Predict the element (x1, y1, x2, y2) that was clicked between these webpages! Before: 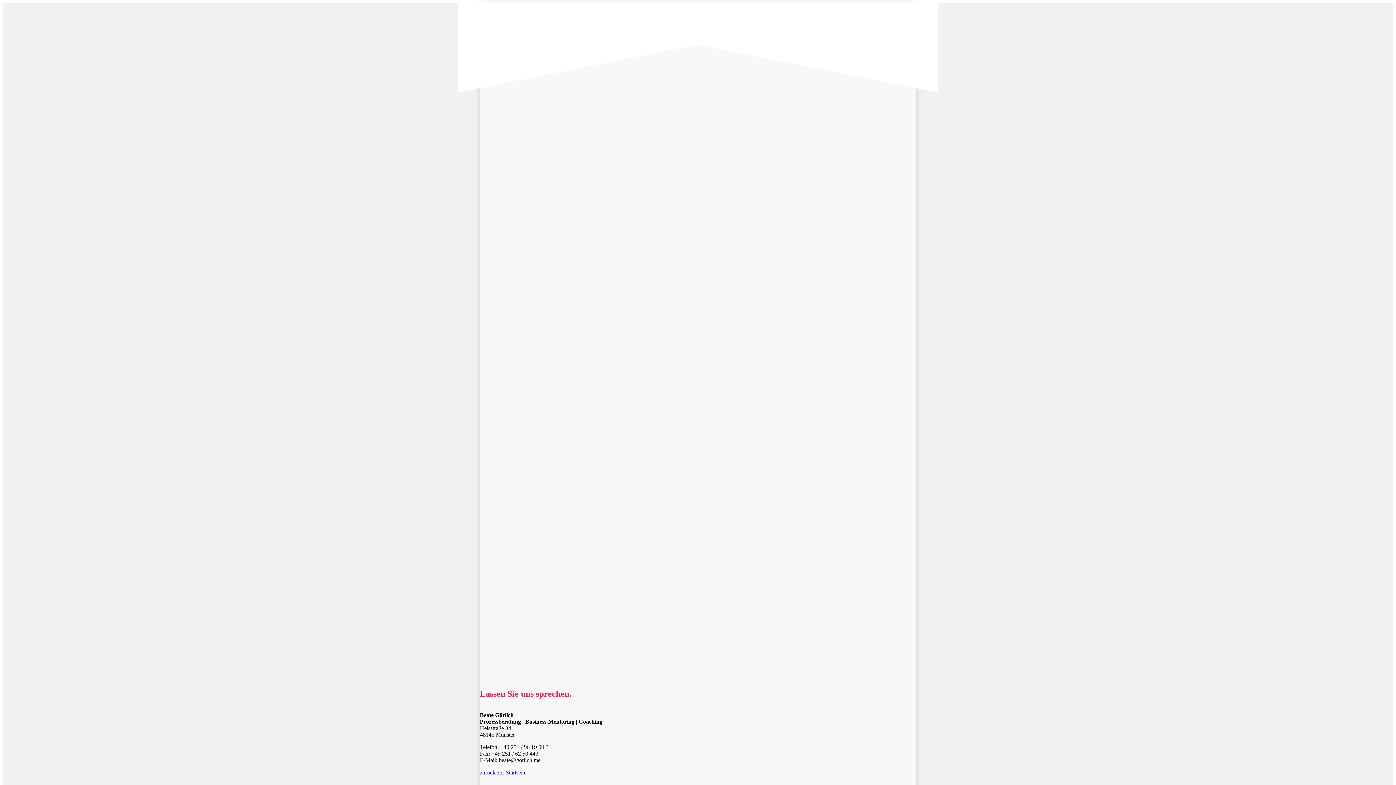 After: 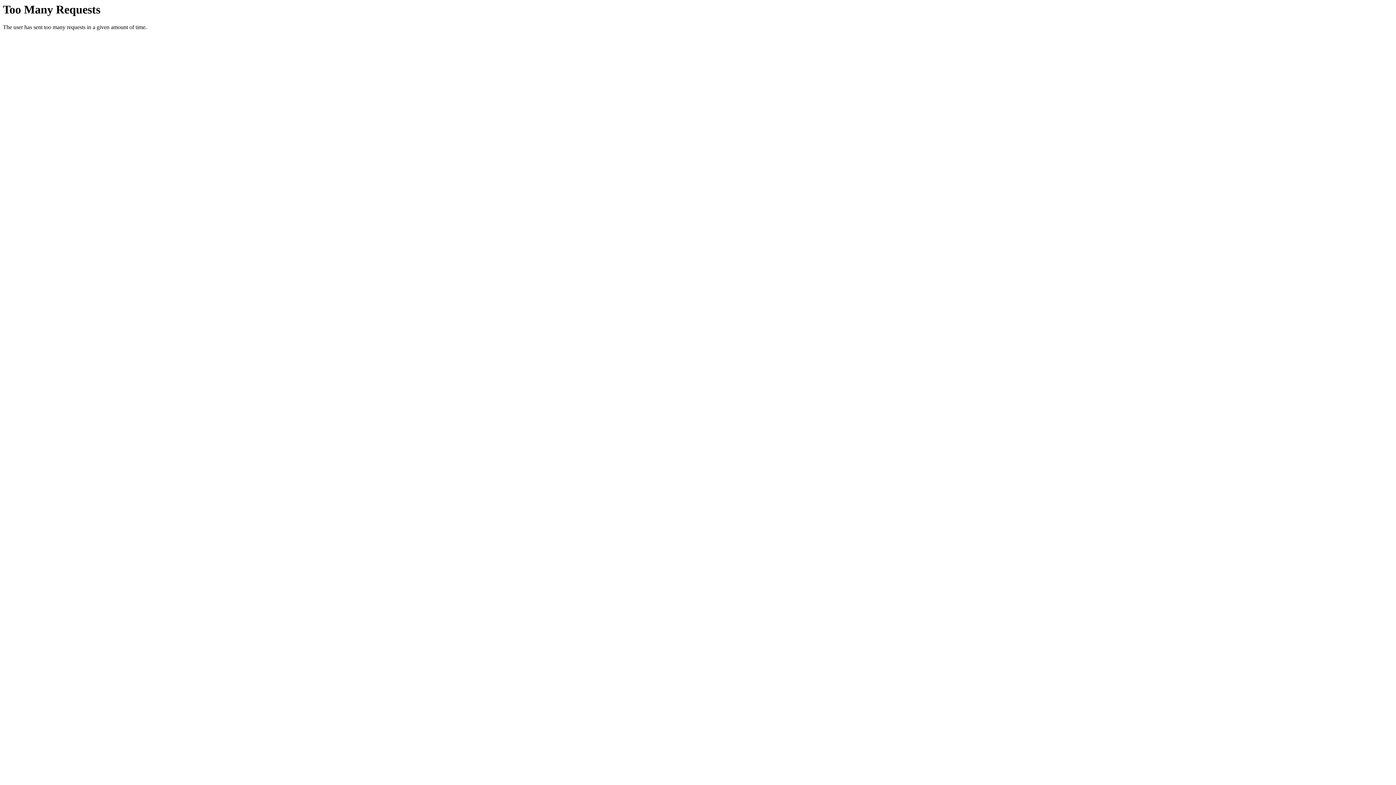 Action: label: zurück zur Startseite bbox: (480, 769, 526, 776)